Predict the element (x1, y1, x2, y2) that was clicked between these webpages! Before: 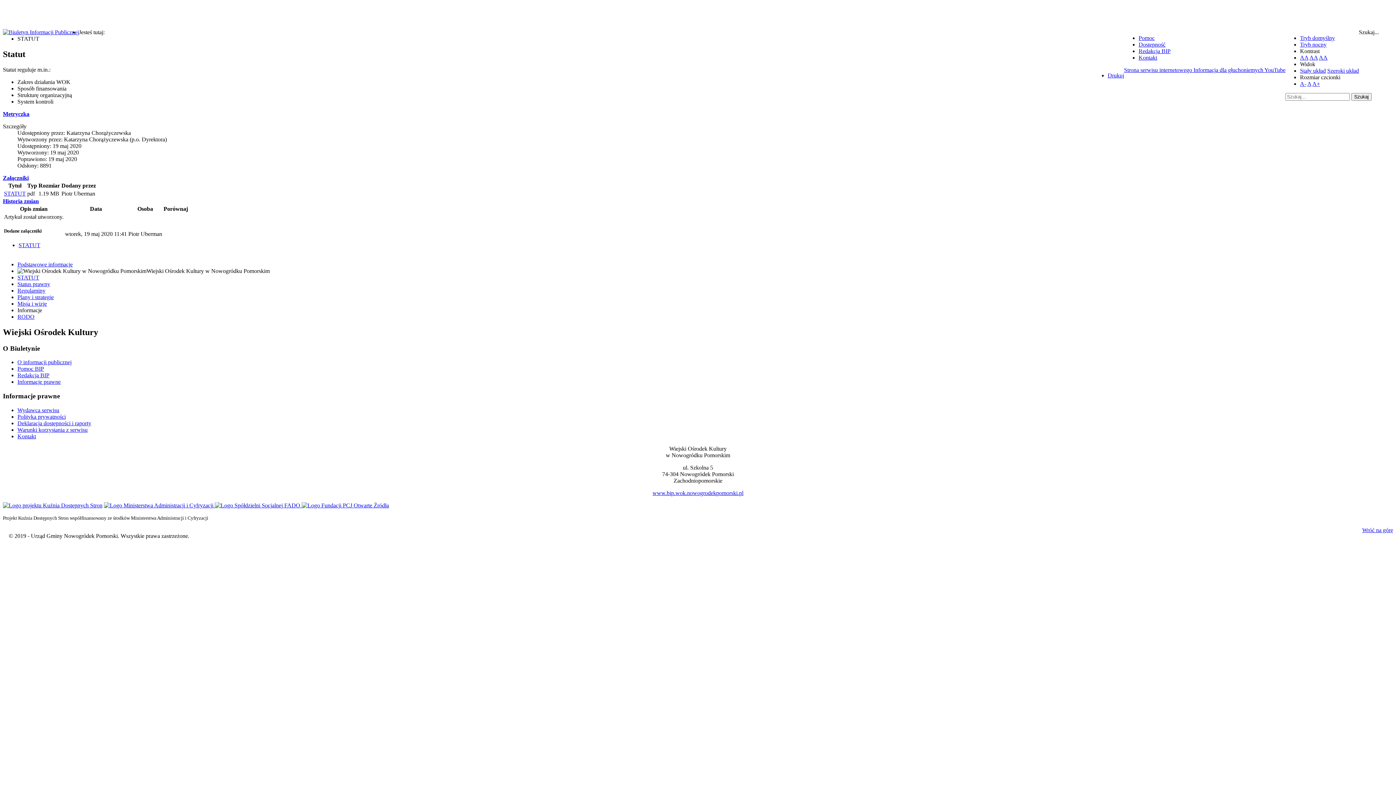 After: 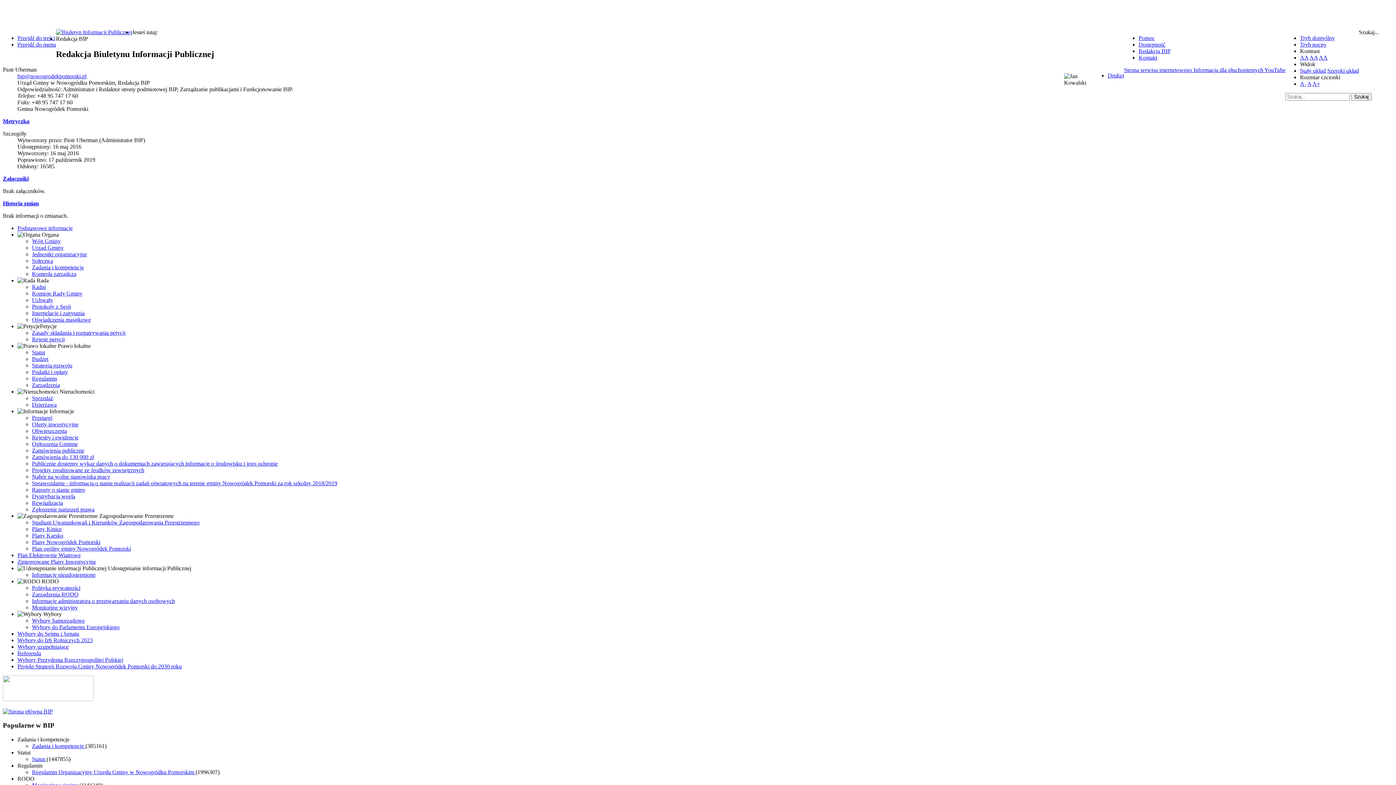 Action: bbox: (1138, 47, 1170, 54) label: Redakcja BIP